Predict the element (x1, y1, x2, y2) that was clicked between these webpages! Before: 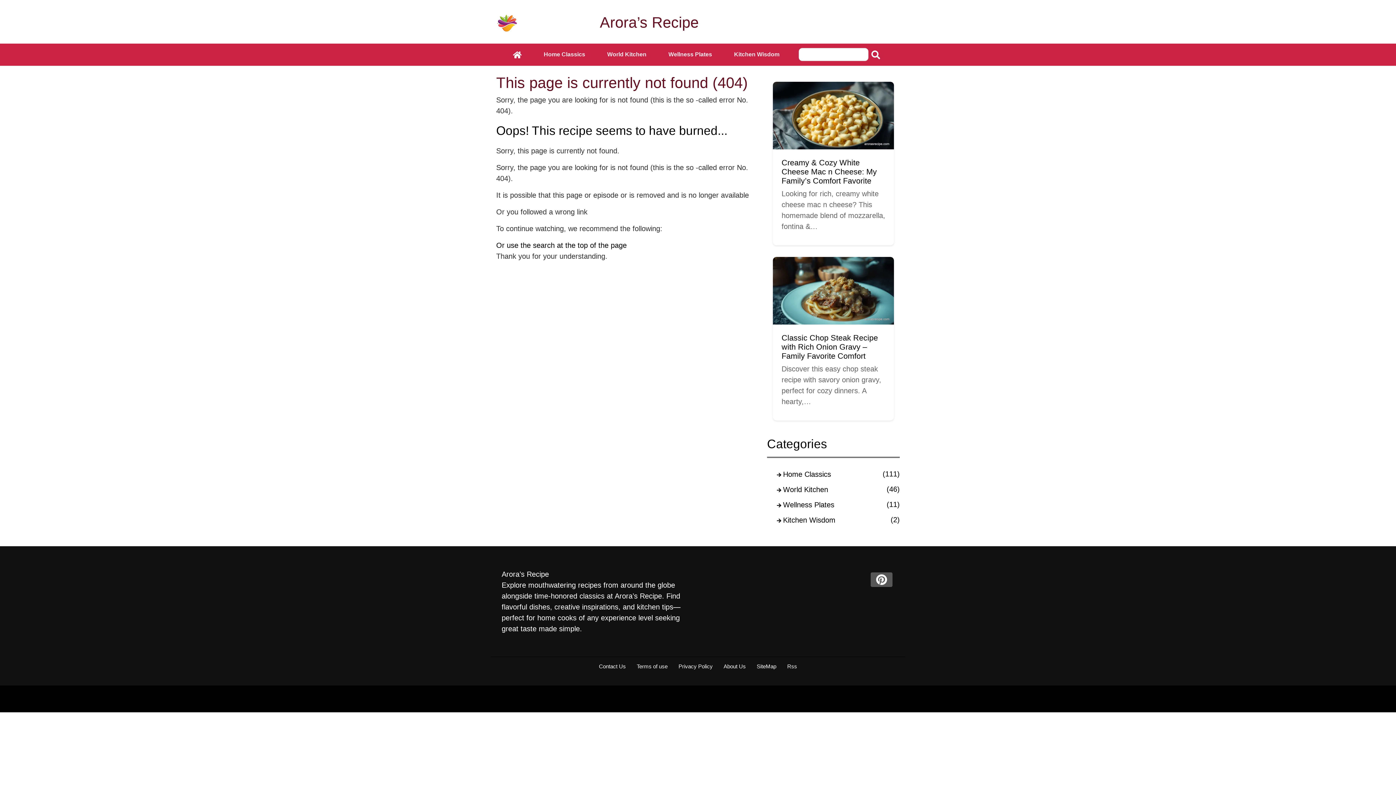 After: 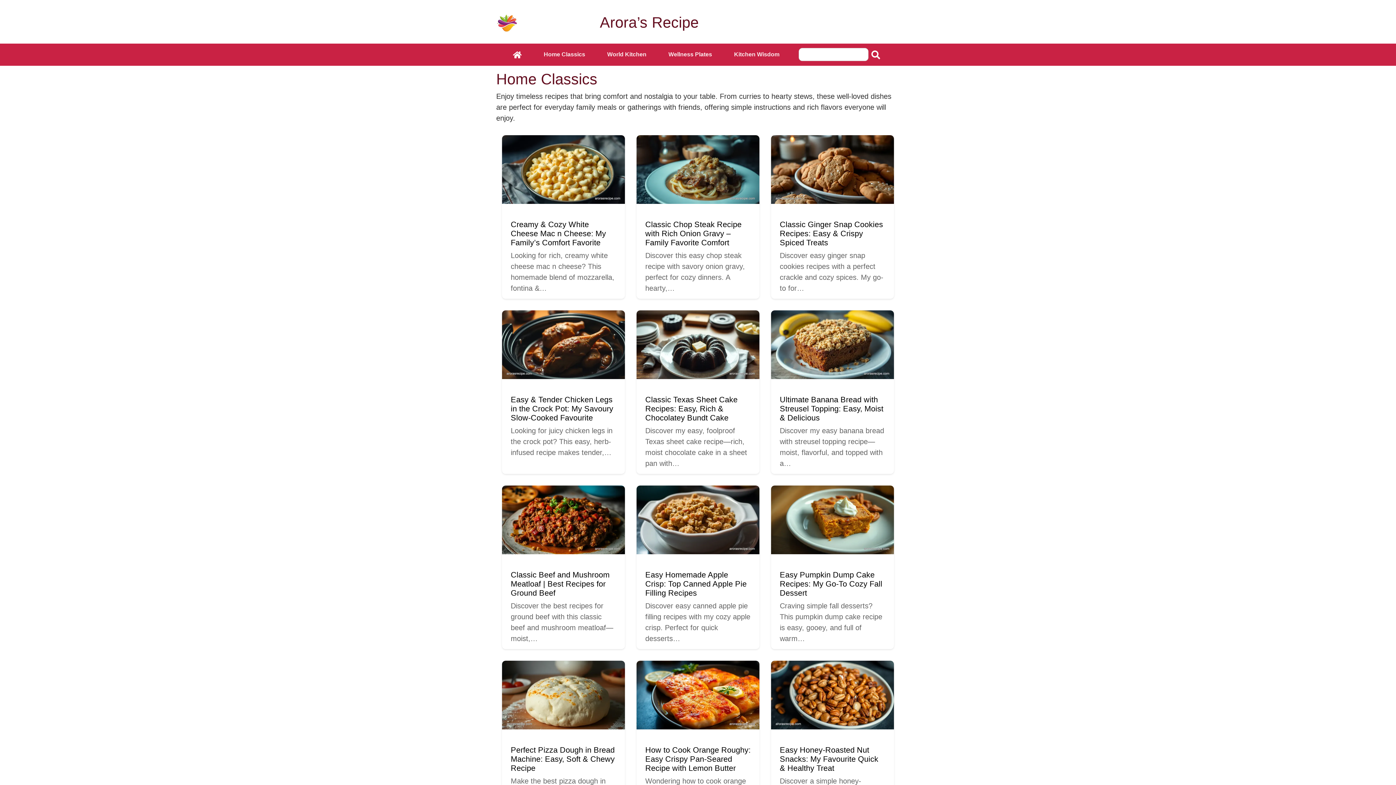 Action: bbox: (783, 470, 831, 478) label: Home Classics